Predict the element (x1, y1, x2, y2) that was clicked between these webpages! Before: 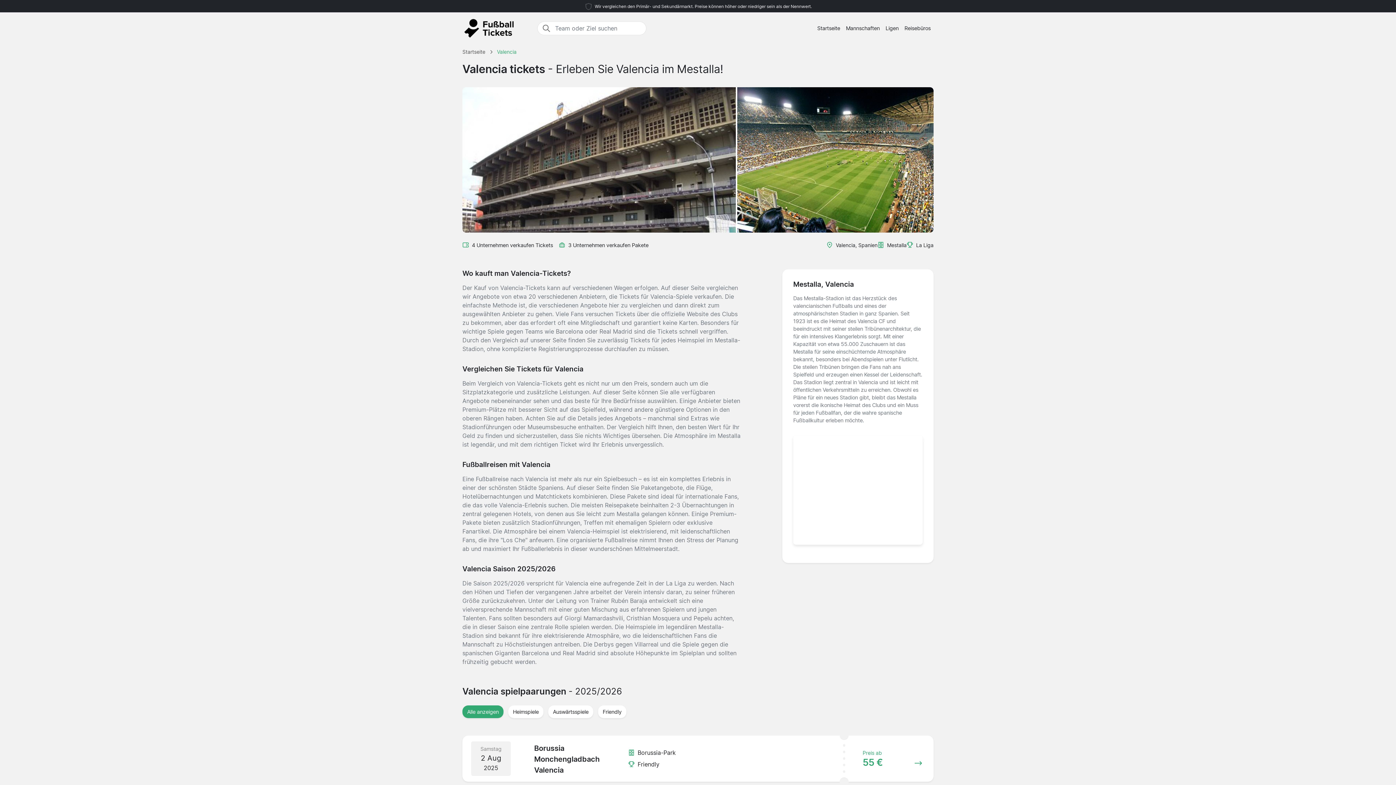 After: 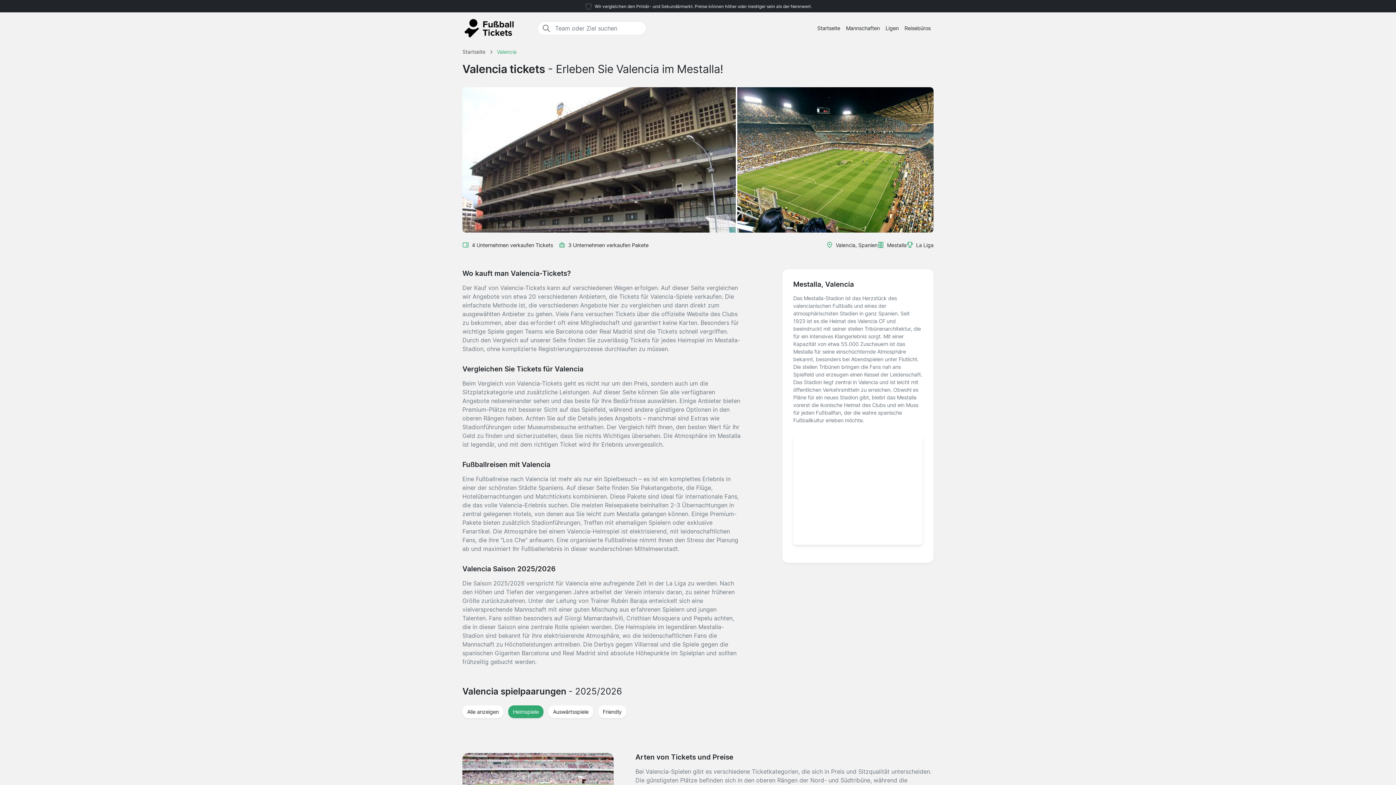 Action: bbox: (508, 705, 543, 718) label: Heimspiele